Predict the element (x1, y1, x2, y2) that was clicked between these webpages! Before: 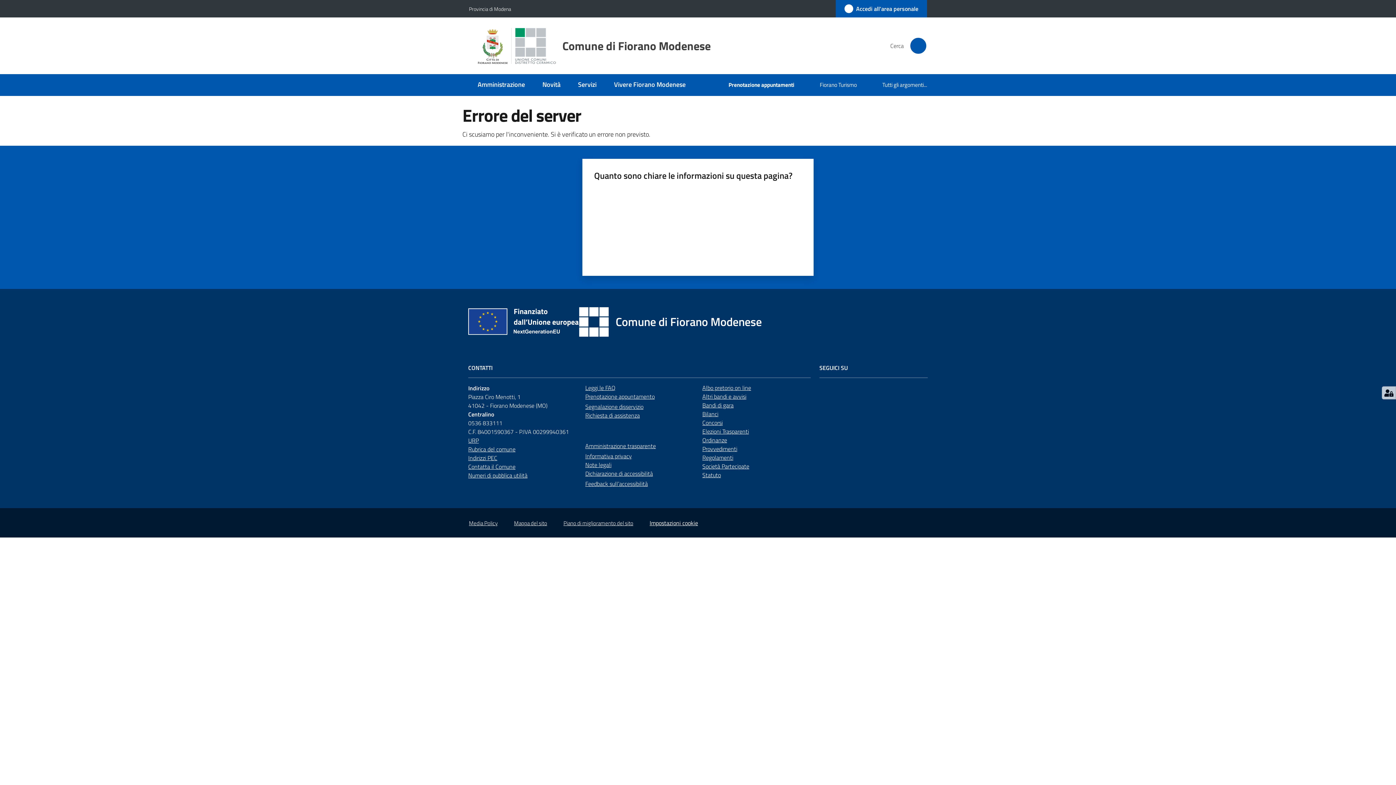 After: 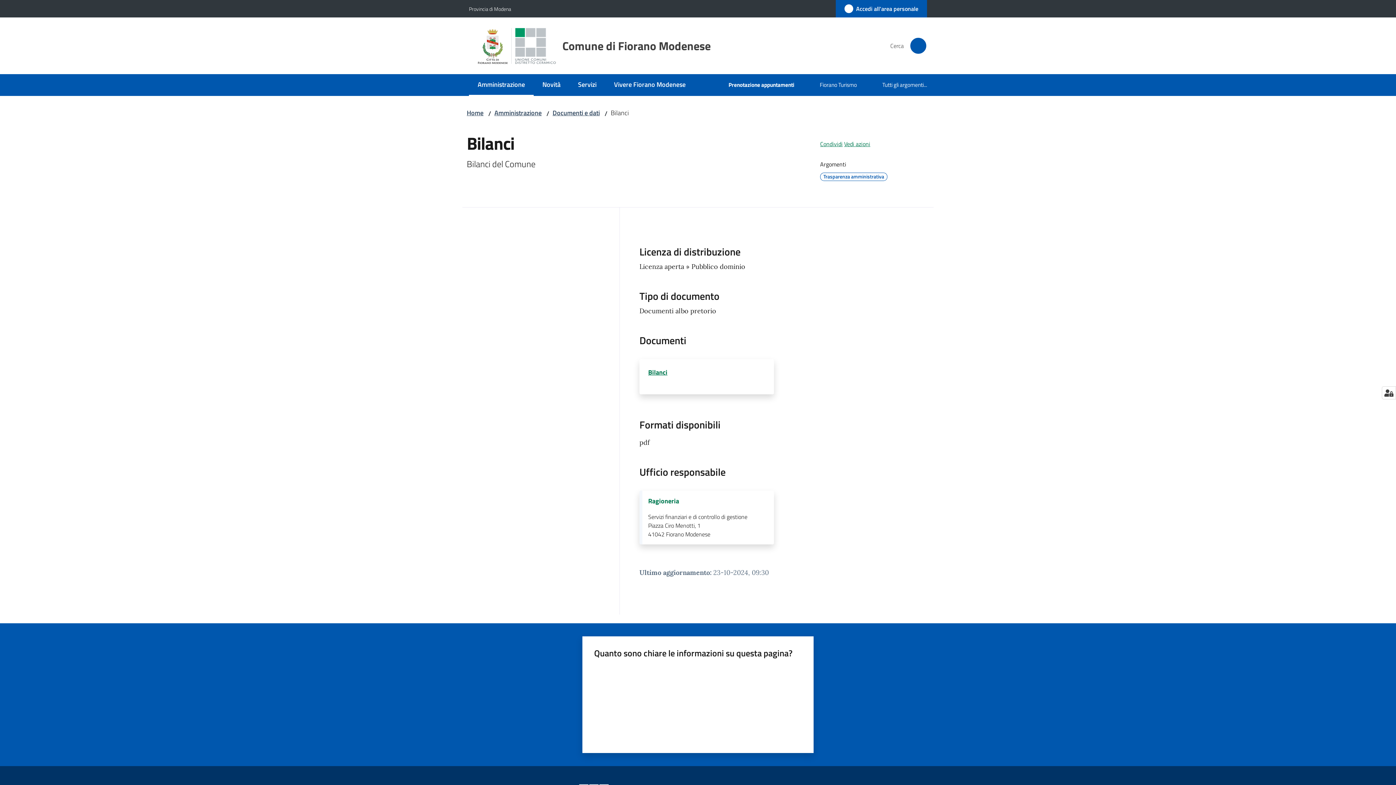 Action: label: Bilanci bbox: (702, 409, 718, 418)